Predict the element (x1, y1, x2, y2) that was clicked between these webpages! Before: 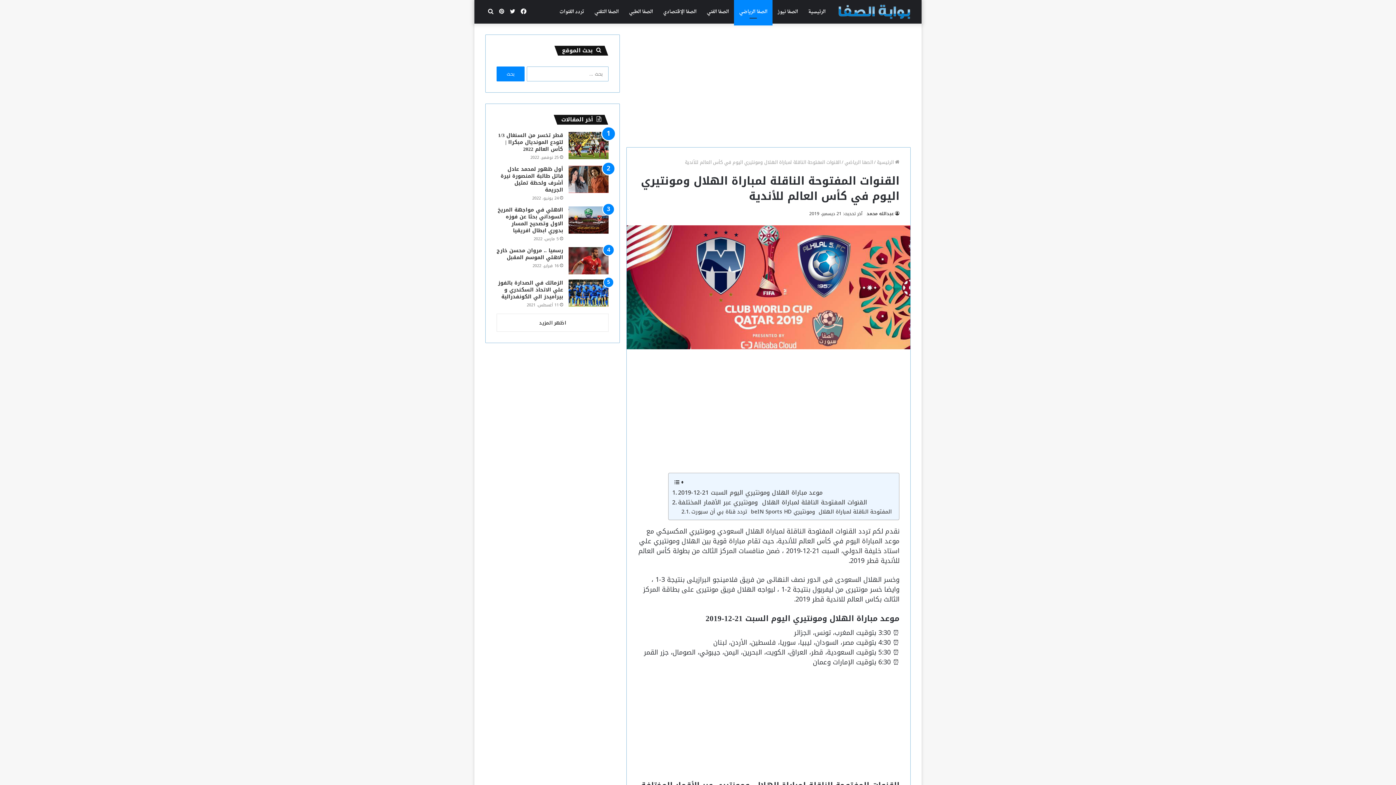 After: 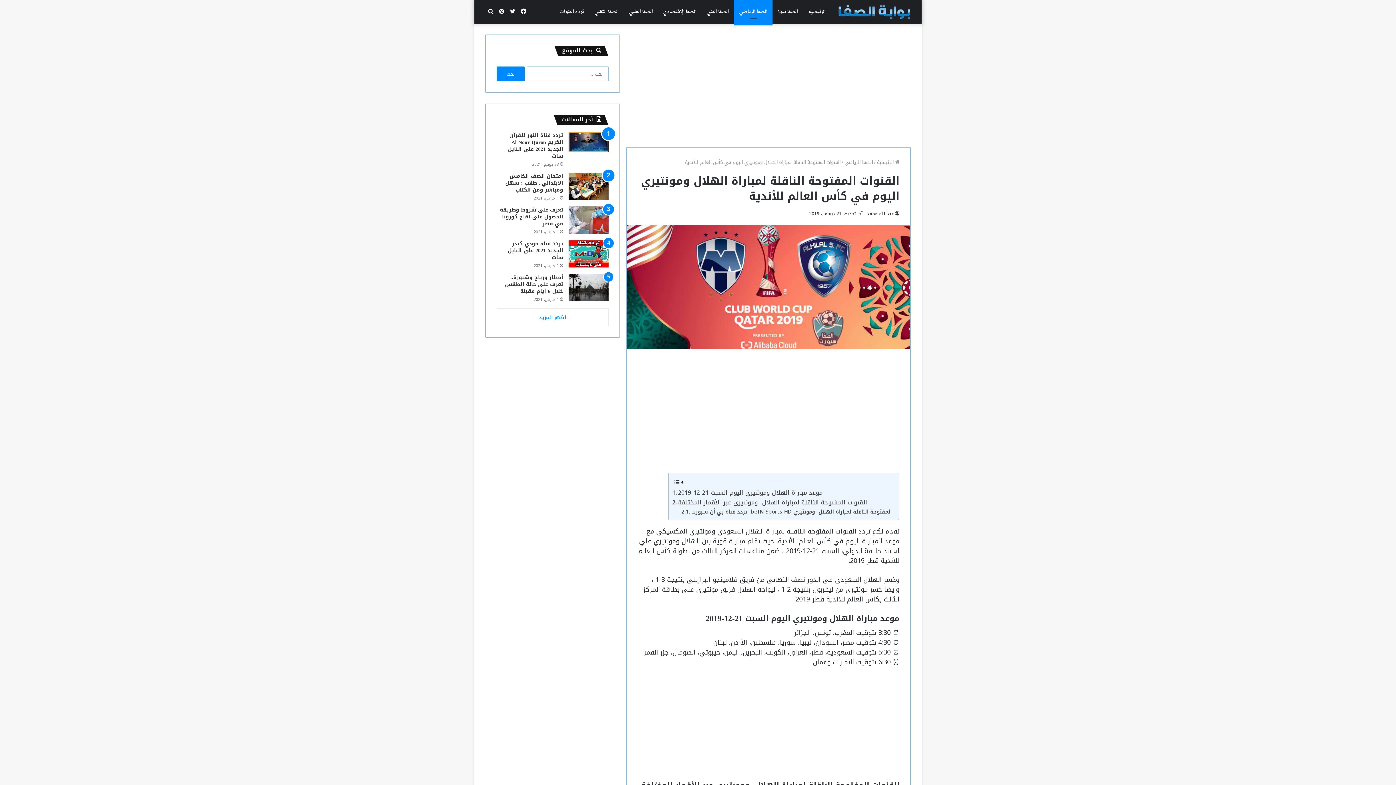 Action: bbox: (496, 313, 608, 332) label: اظهر المزيد